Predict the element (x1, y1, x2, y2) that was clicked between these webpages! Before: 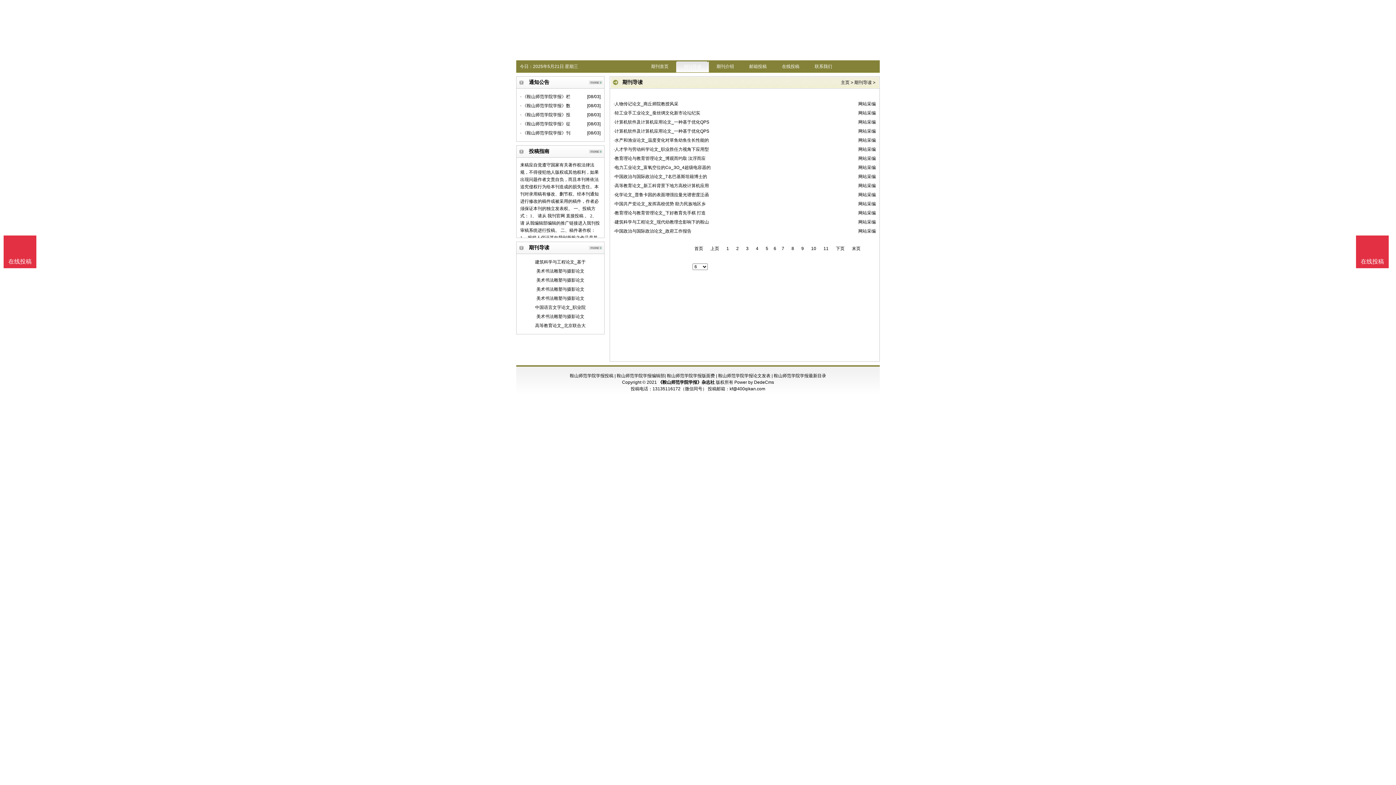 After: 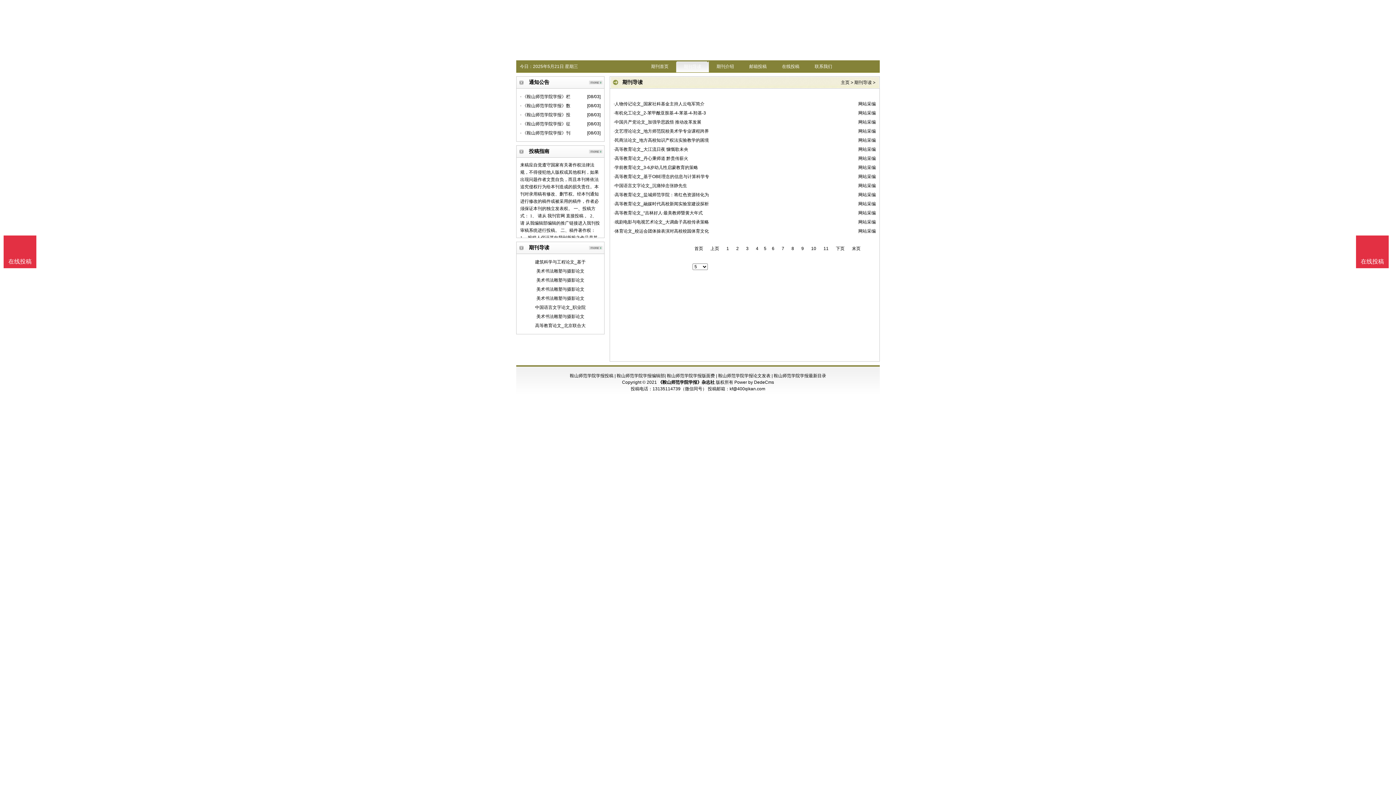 Action: bbox: (764, 246, 770, 251) label: 5